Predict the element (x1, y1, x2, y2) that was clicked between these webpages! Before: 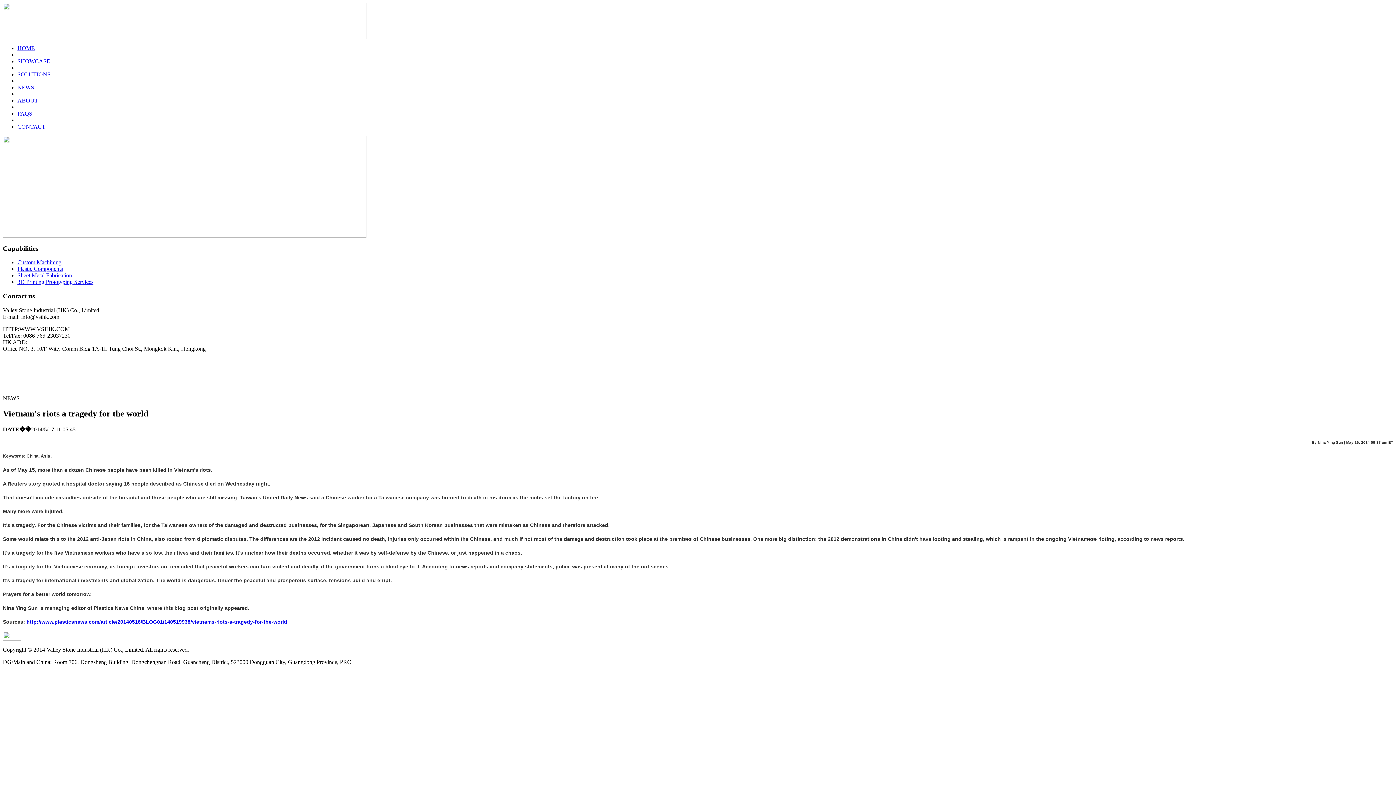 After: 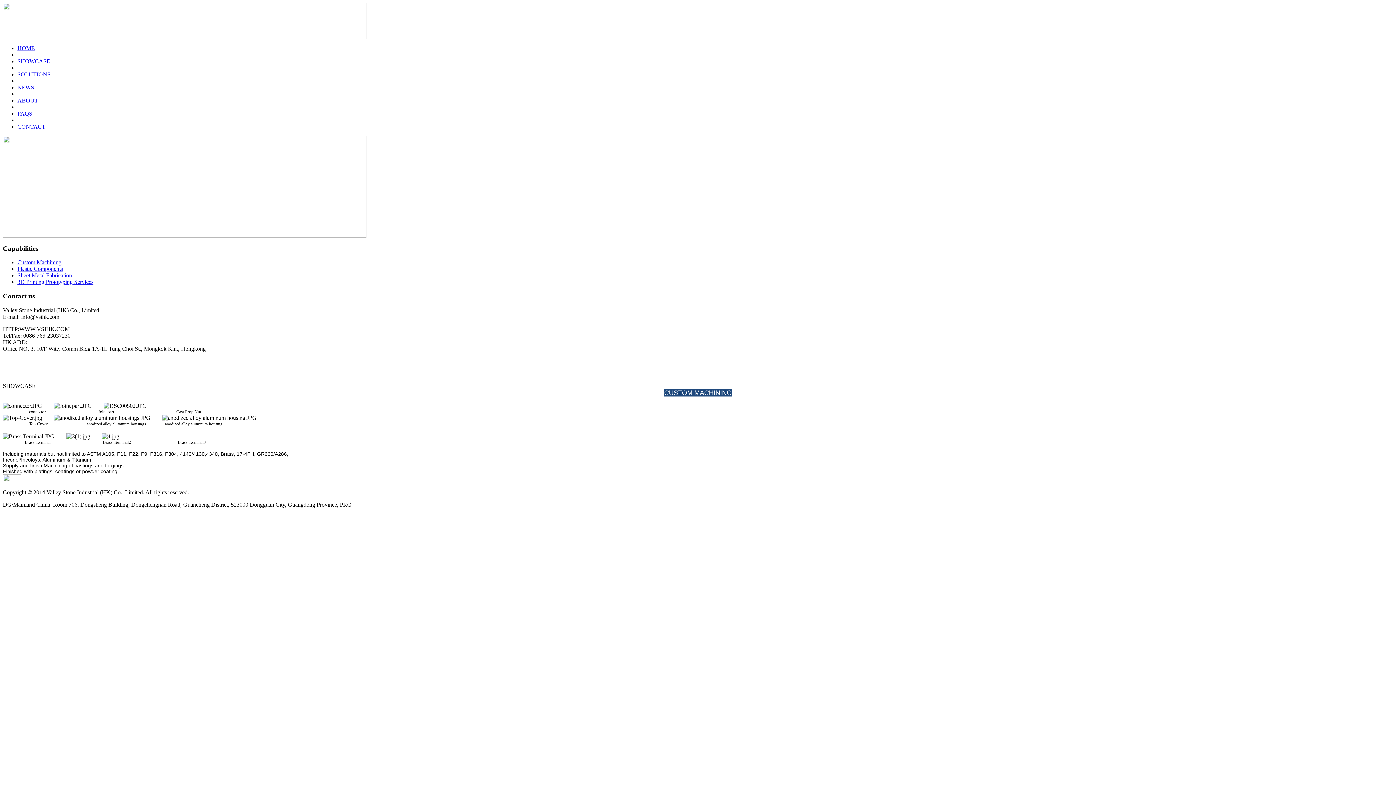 Action: bbox: (17, 58, 50, 64) label: SHOWCASE